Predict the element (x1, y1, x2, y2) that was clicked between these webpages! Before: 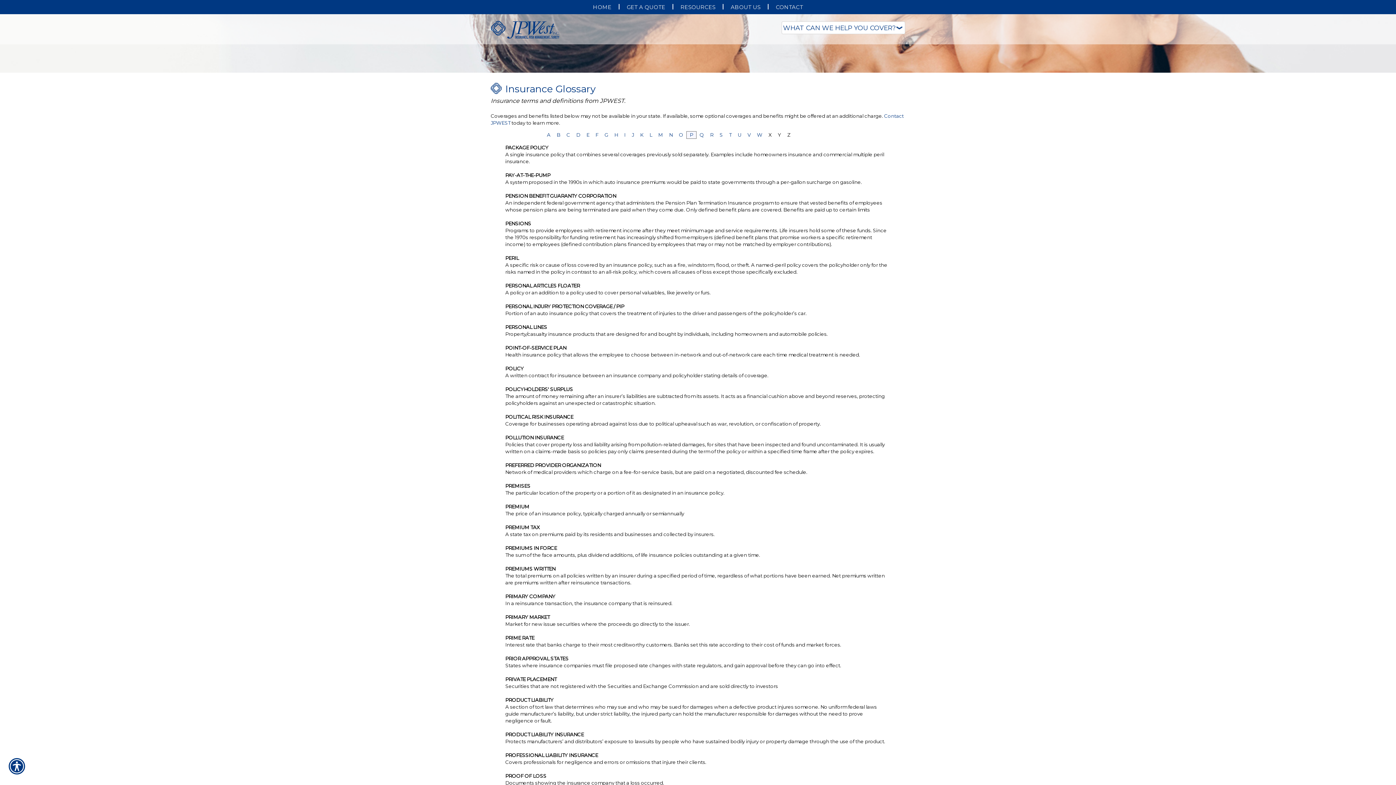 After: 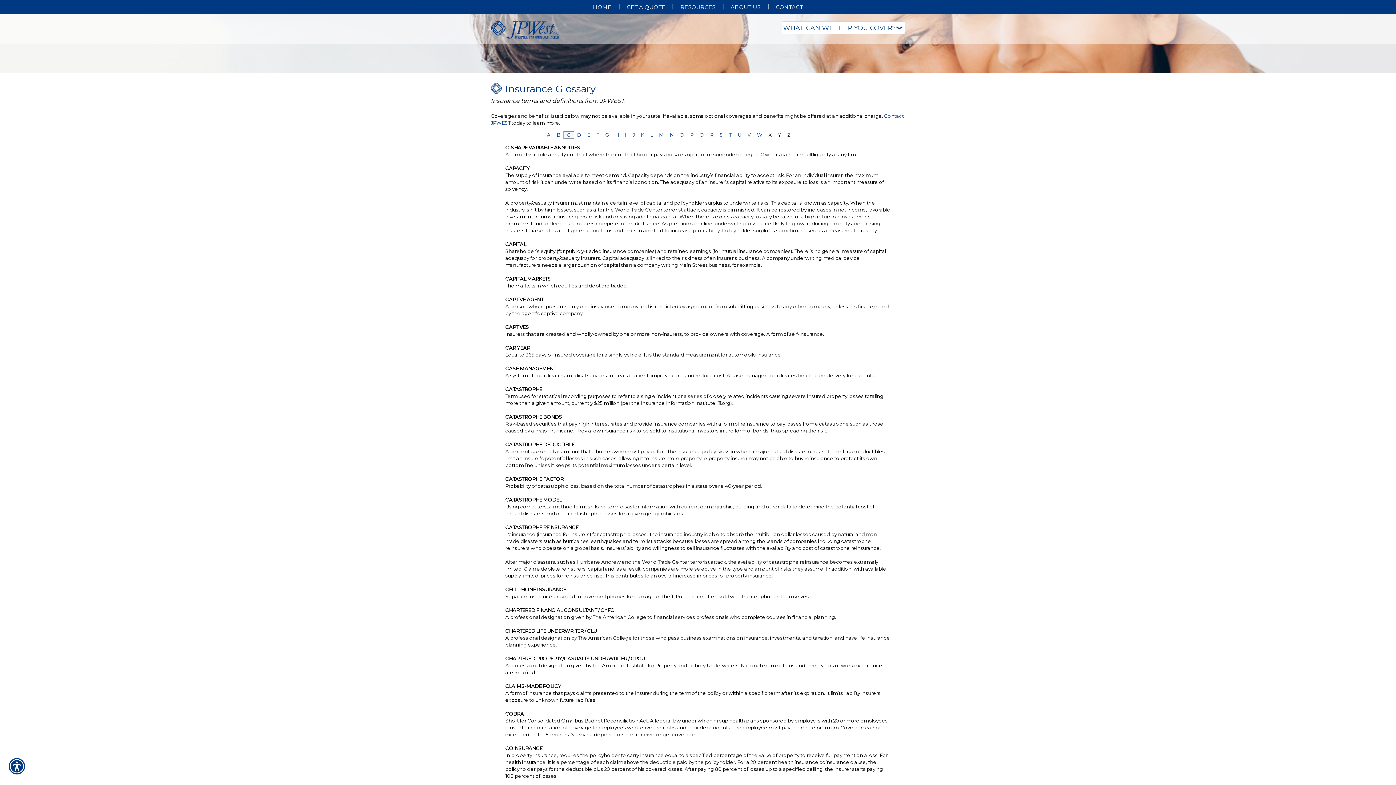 Action: label: C bbox: (566, 132, 570, 137)